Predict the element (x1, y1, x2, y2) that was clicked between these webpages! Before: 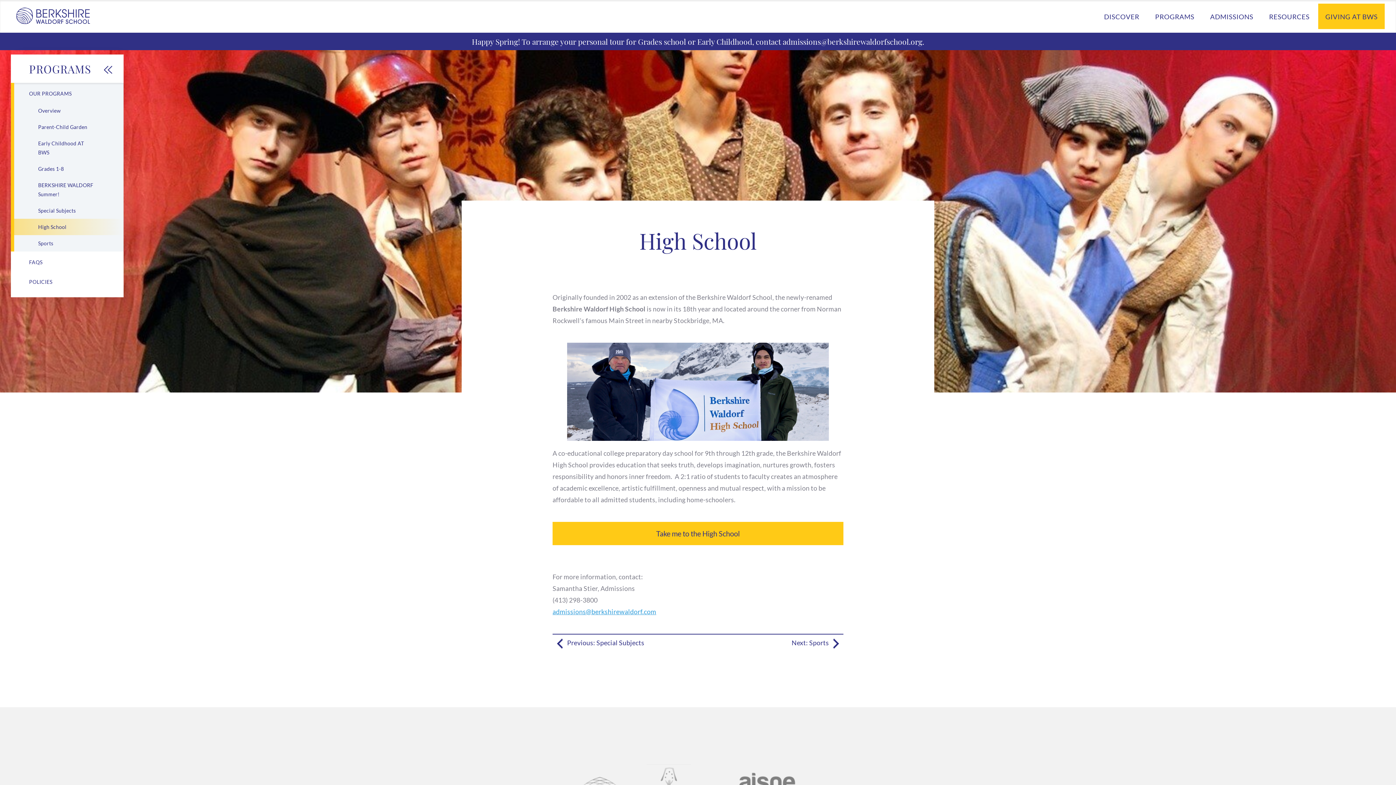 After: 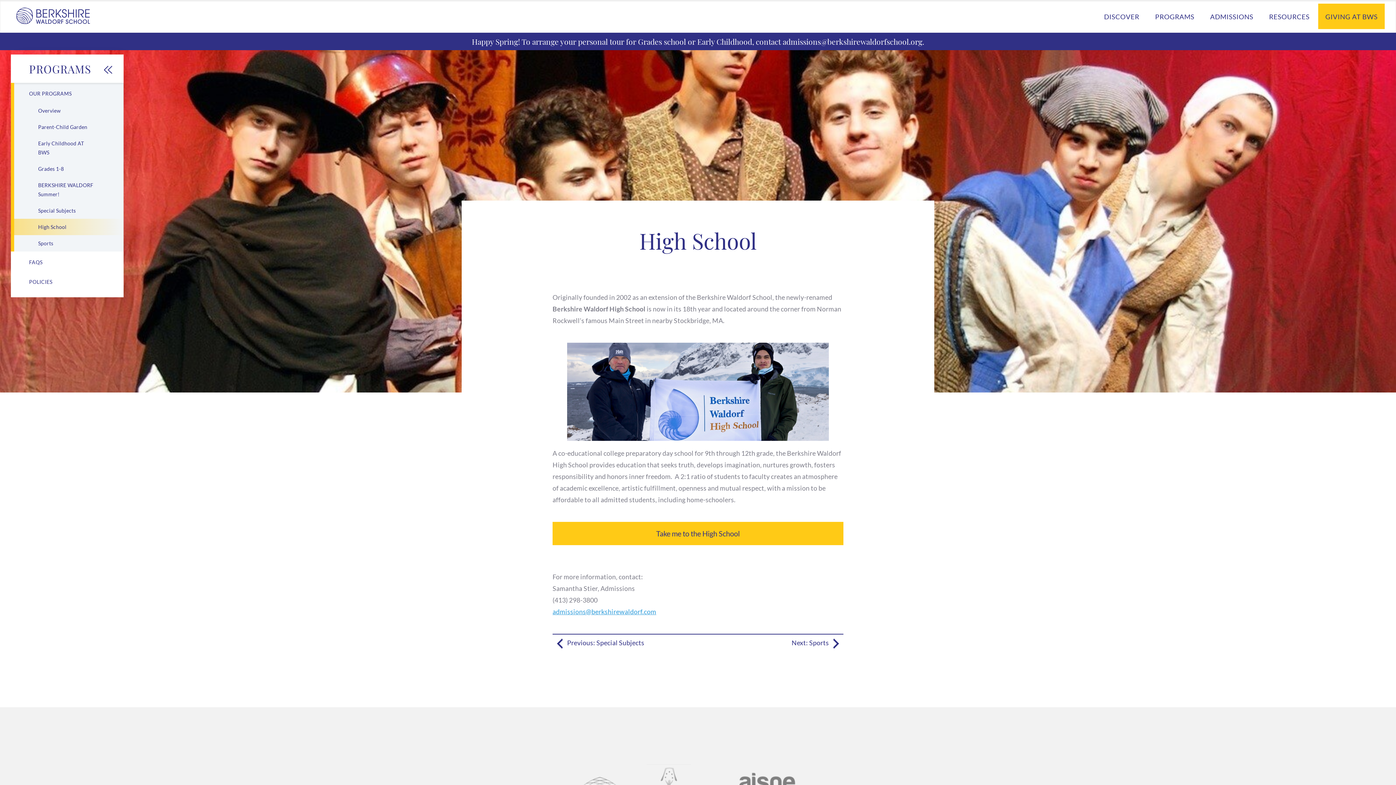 Action: bbox: (38, 222, 96, 231) label: High School